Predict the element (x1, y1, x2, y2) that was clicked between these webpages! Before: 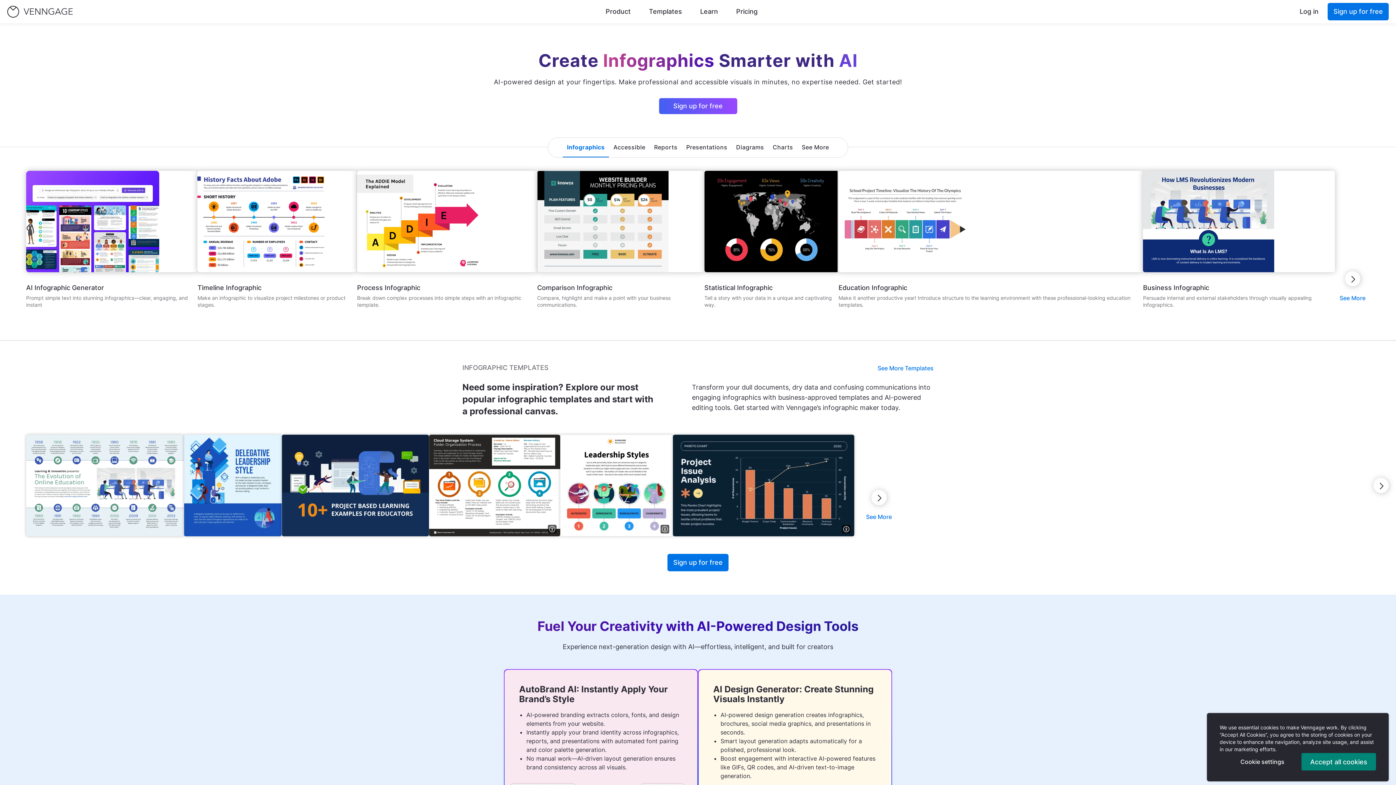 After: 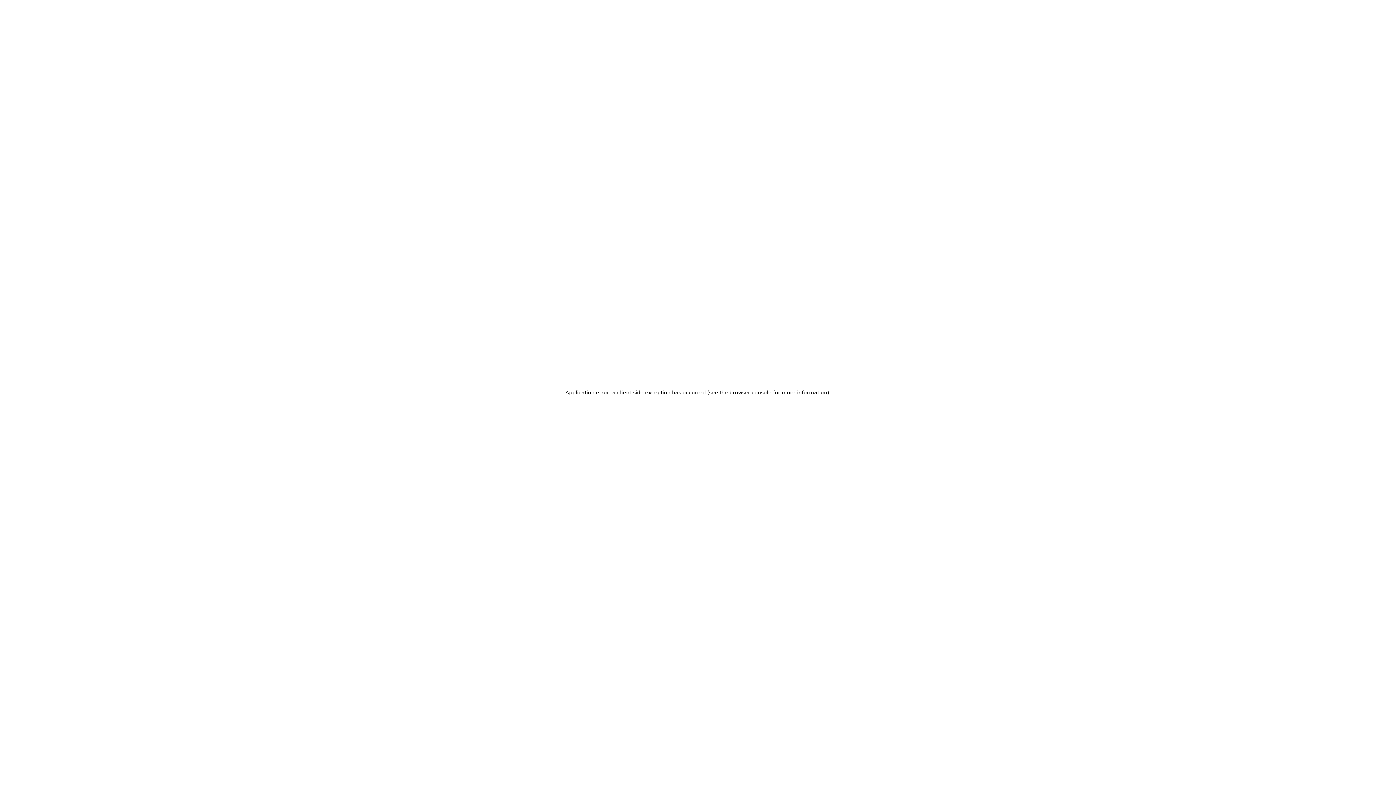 Action: bbox: (26, 170, 197, 272) label: /ai-tools/infographic-generator